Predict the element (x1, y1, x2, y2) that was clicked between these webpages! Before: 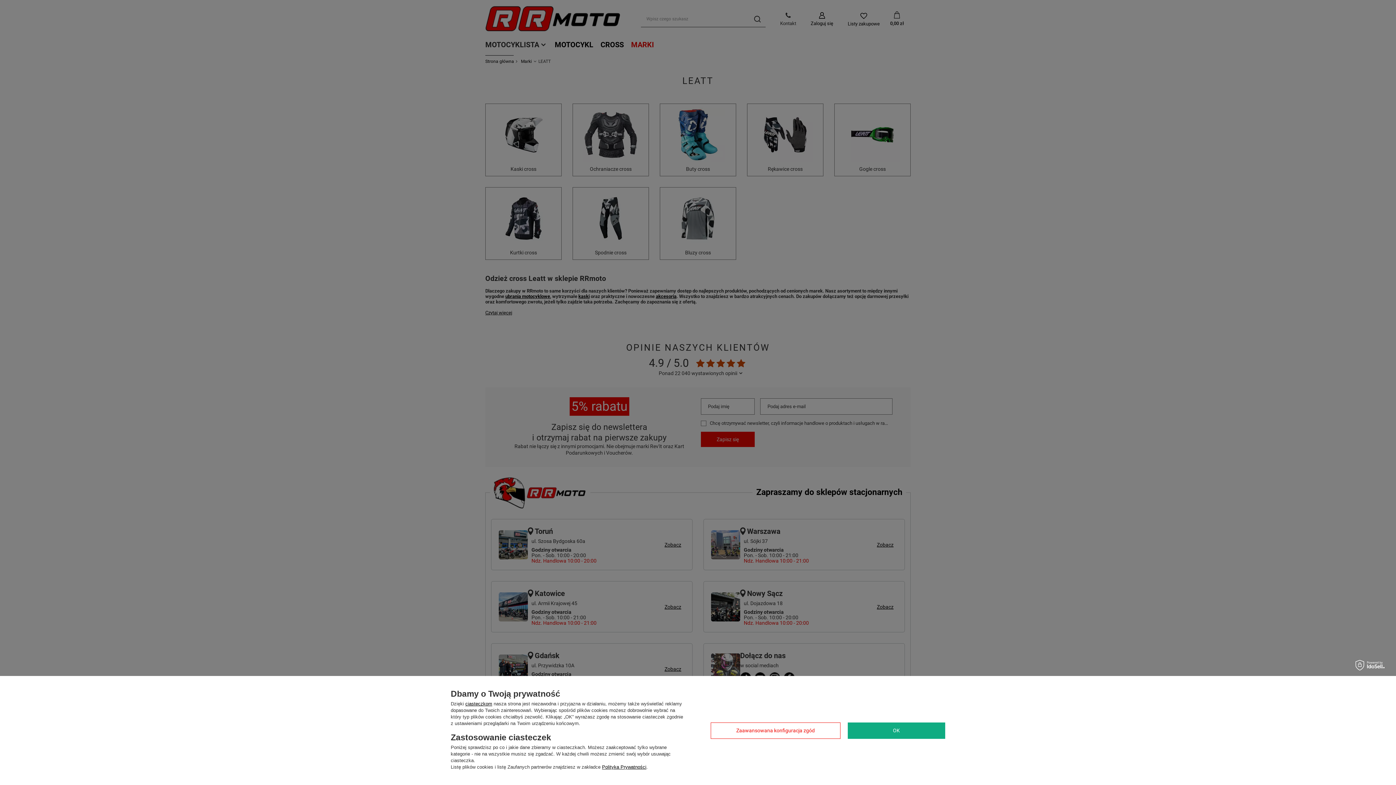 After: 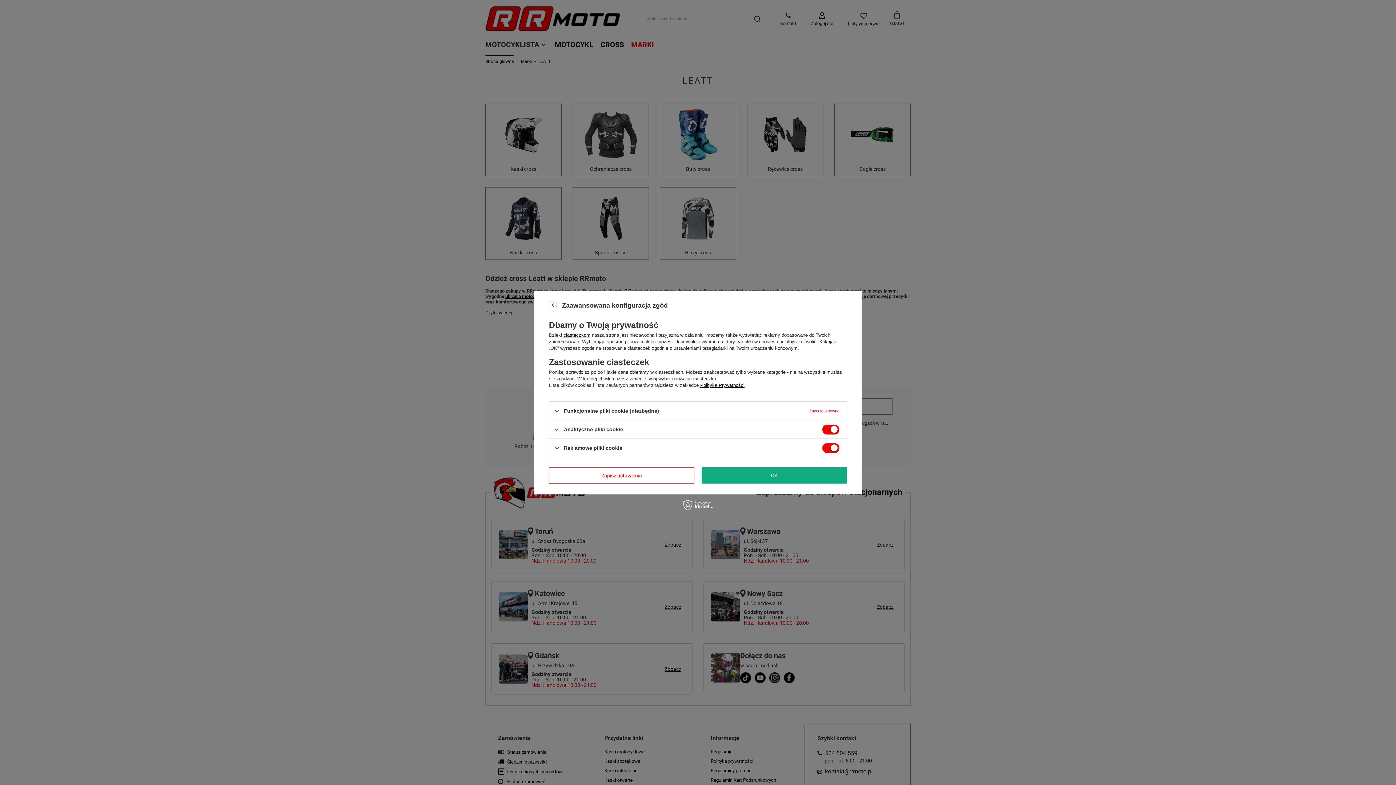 Action: bbox: (710, 722, 840, 739) label: Zaawansowana konfiguracja zgód